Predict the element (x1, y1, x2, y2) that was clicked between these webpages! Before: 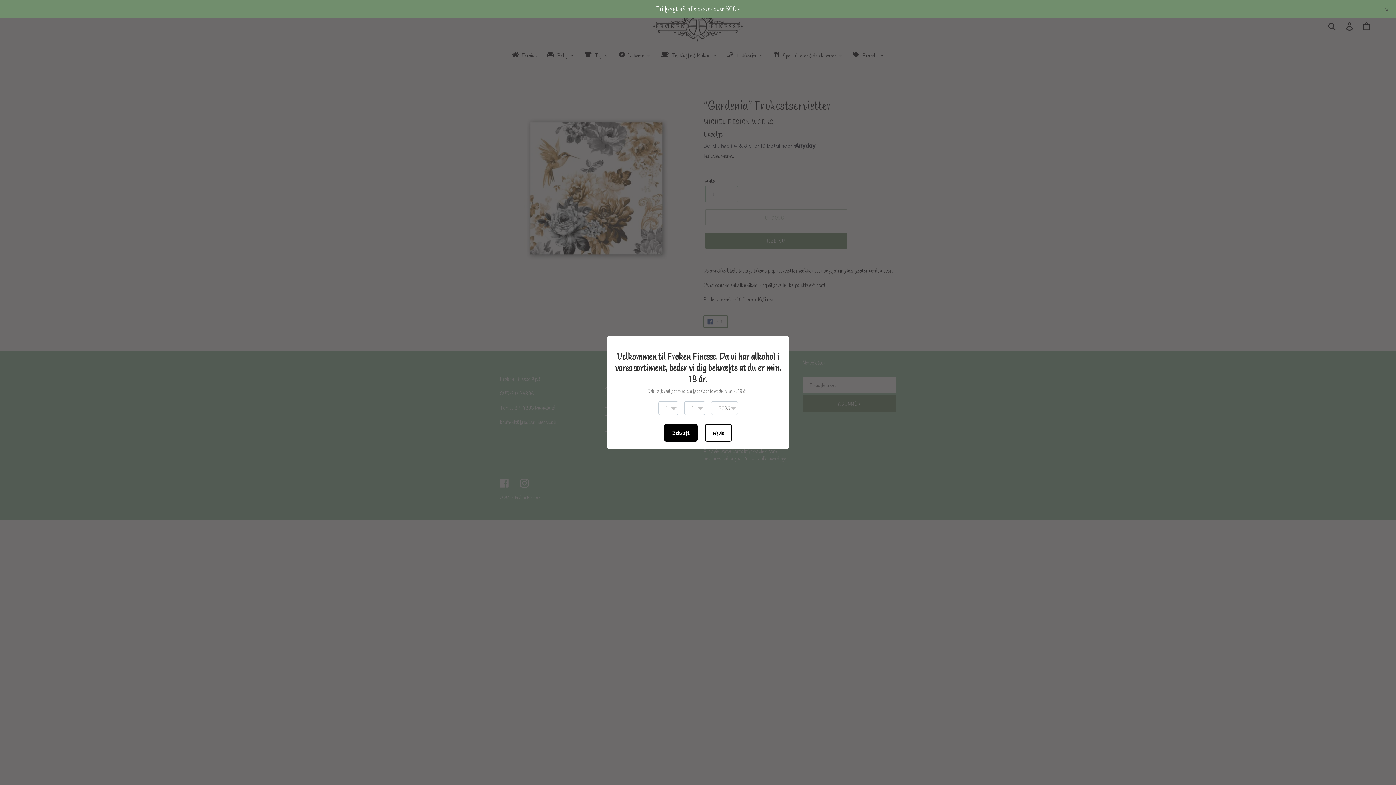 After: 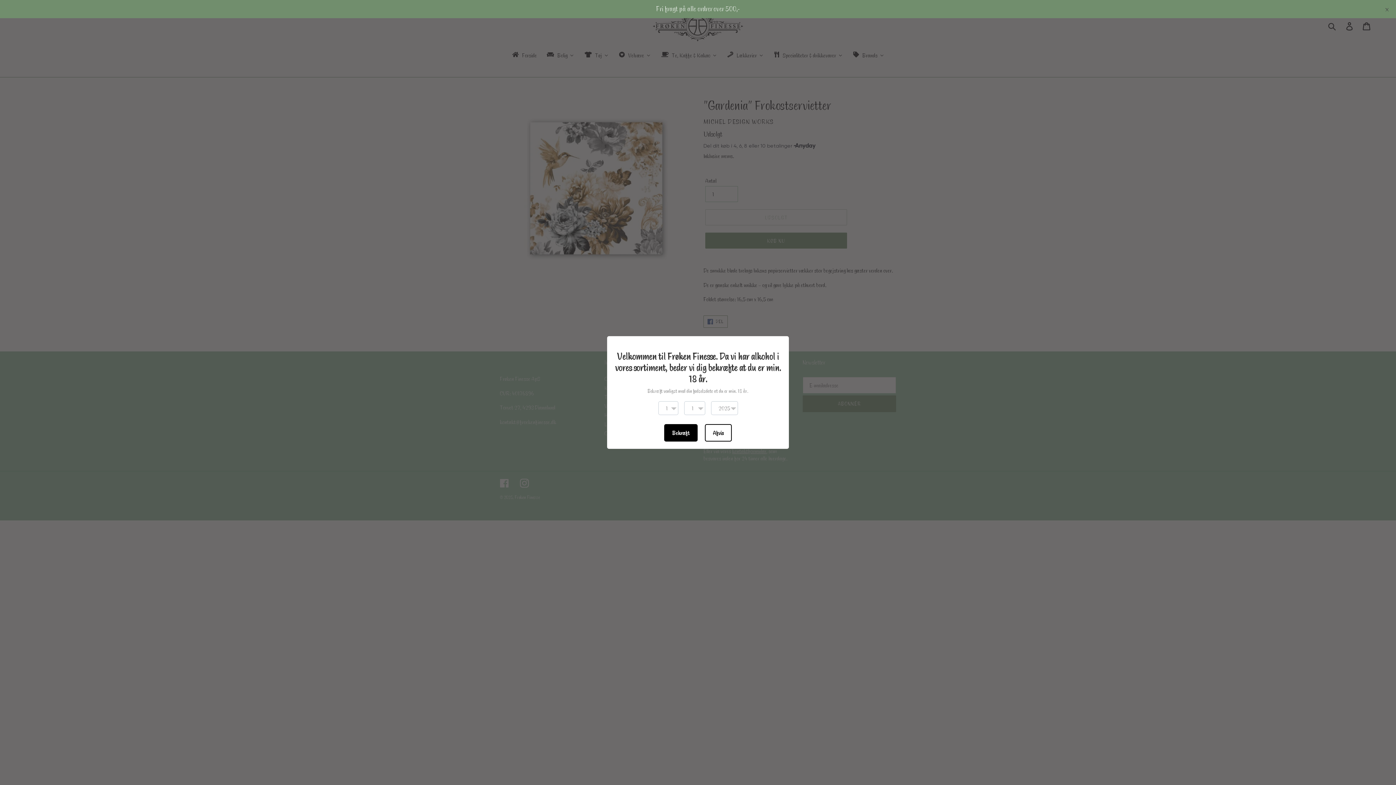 Action: label: Fri fragt på alle ordrer over 500,- bbox: (656, 5, 740, 12)